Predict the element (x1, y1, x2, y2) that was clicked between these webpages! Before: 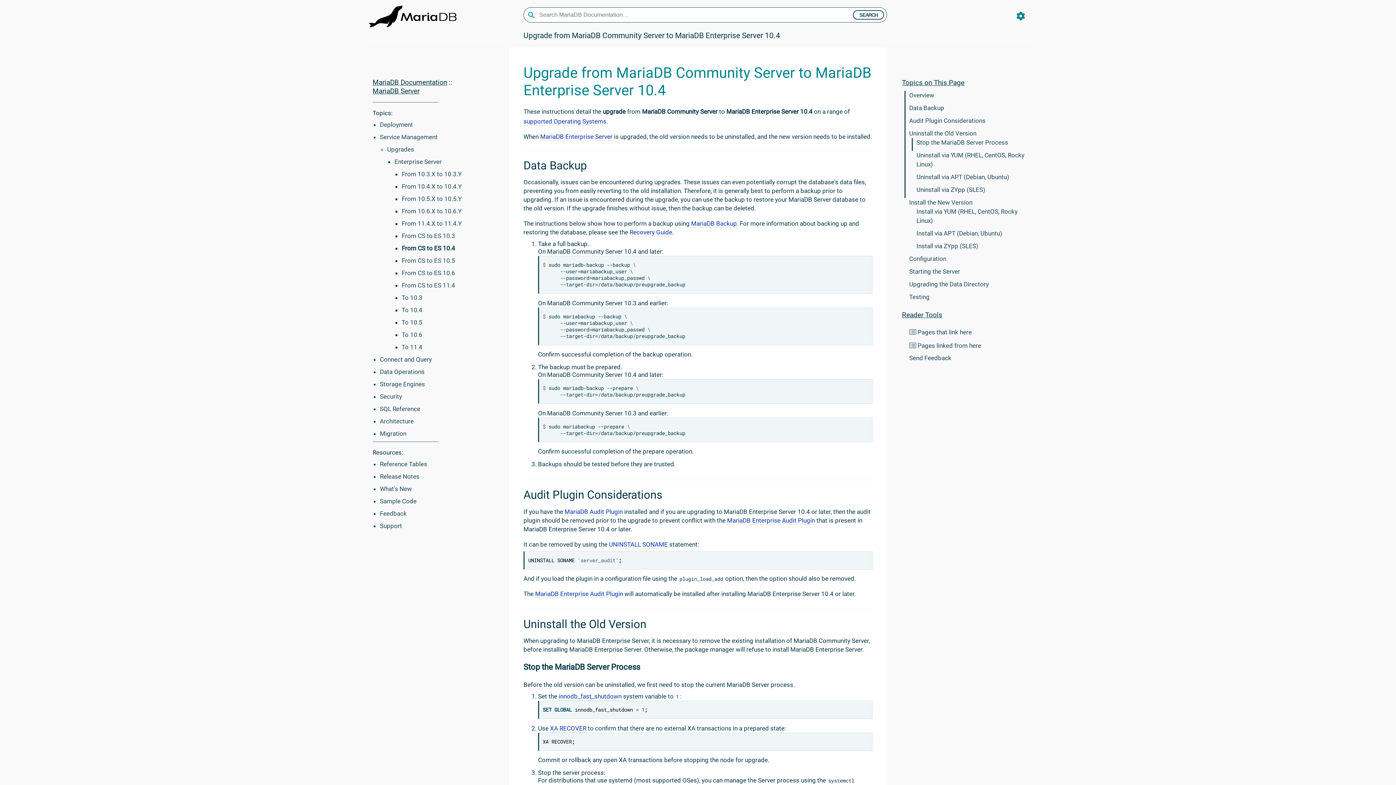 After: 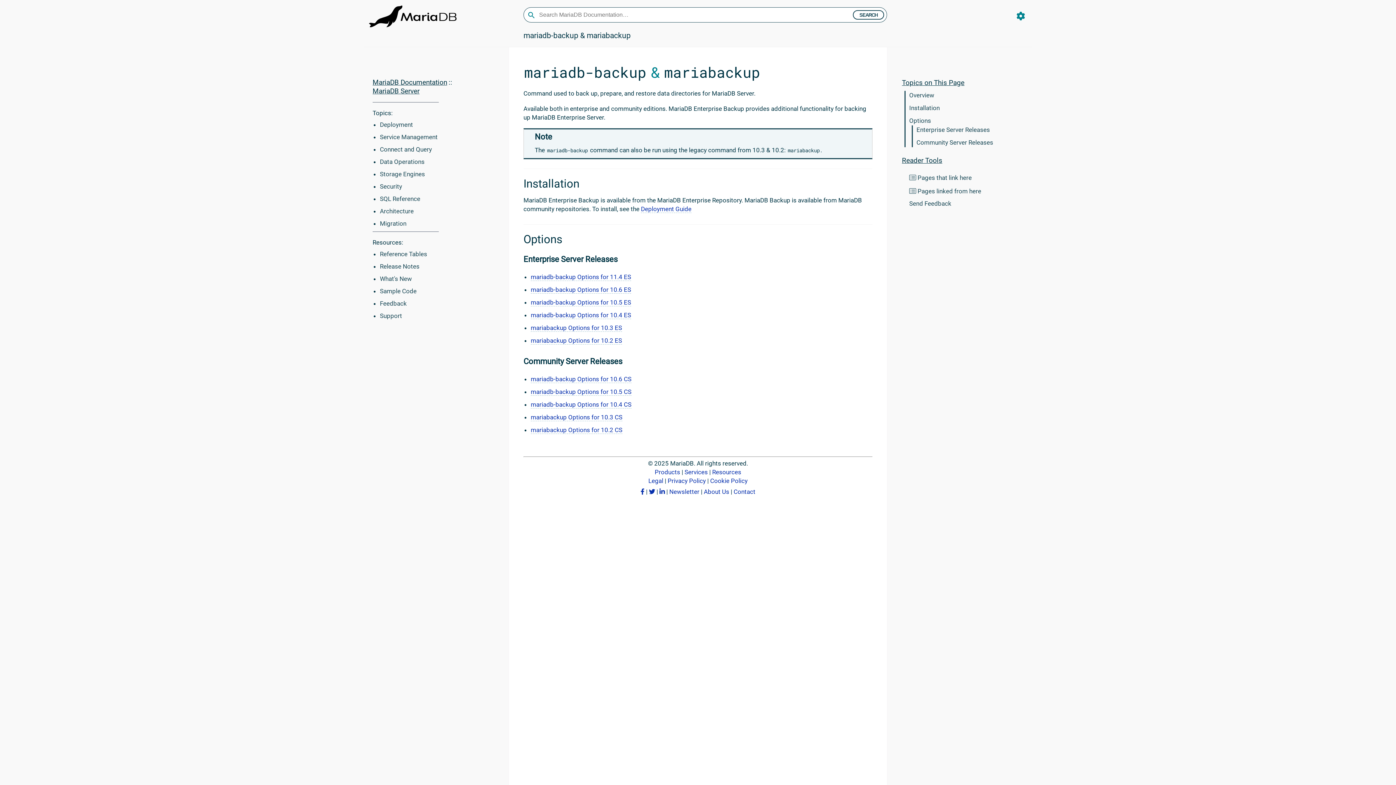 Action: label: MariaDB Backup bbox: (691, 220, 737, 227)